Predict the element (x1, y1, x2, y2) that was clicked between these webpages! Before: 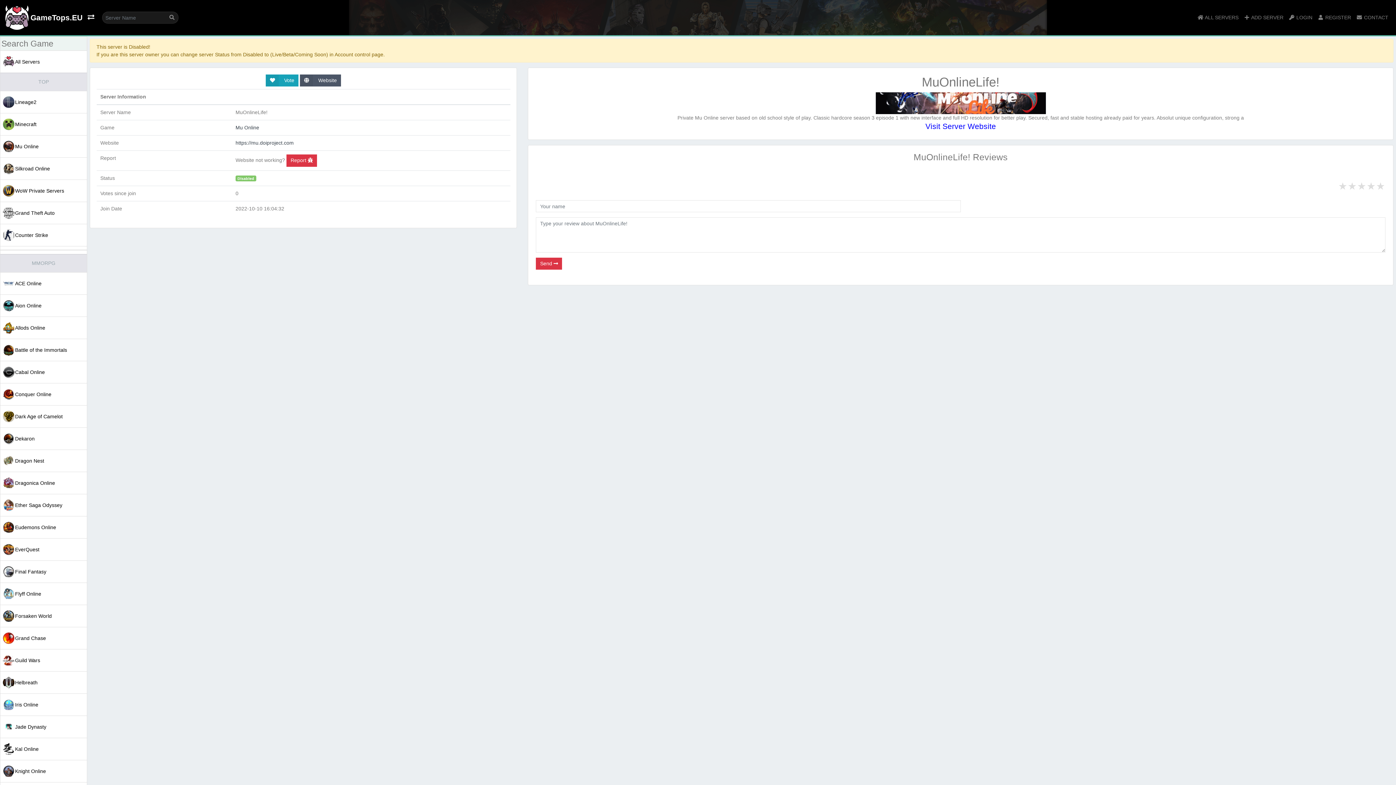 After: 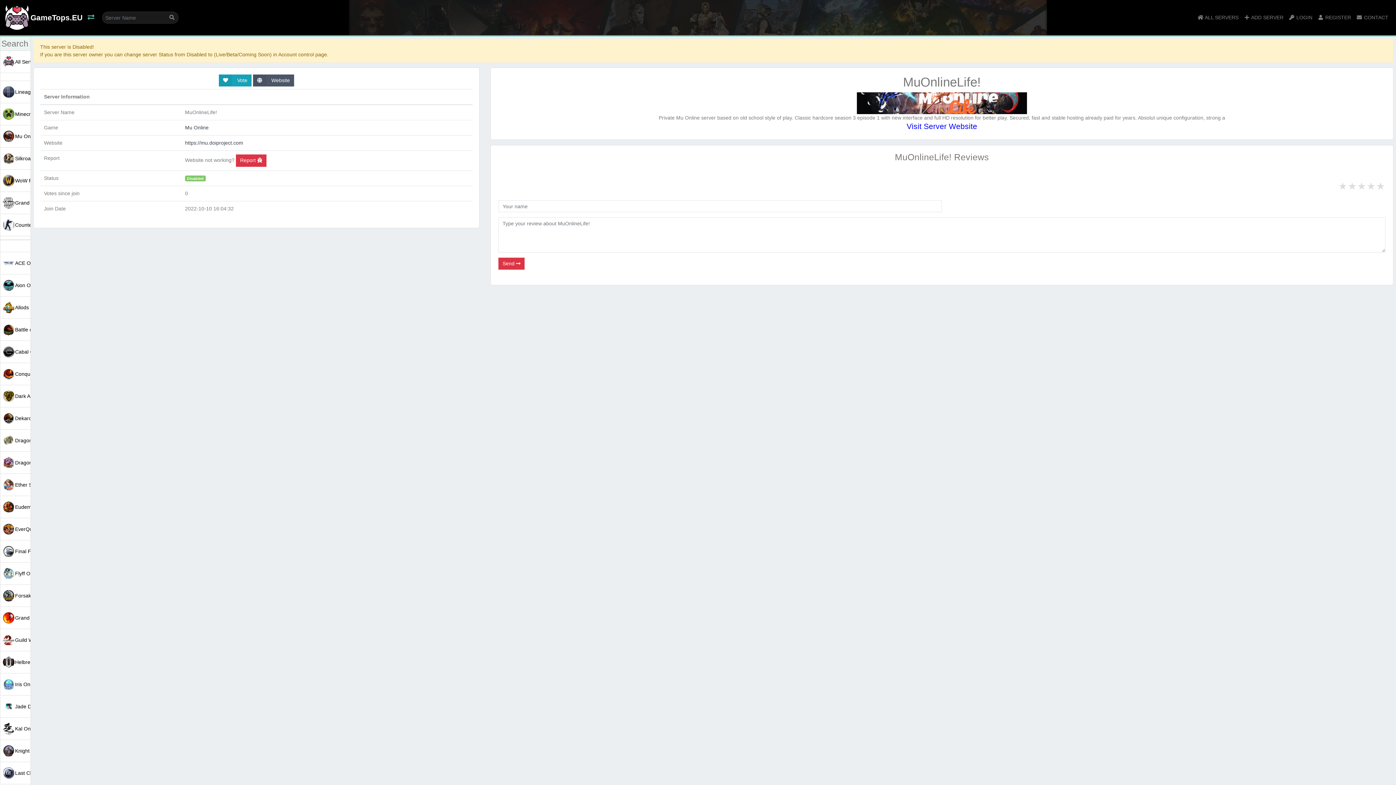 Action: bbox: (87, 13, 94, 21)